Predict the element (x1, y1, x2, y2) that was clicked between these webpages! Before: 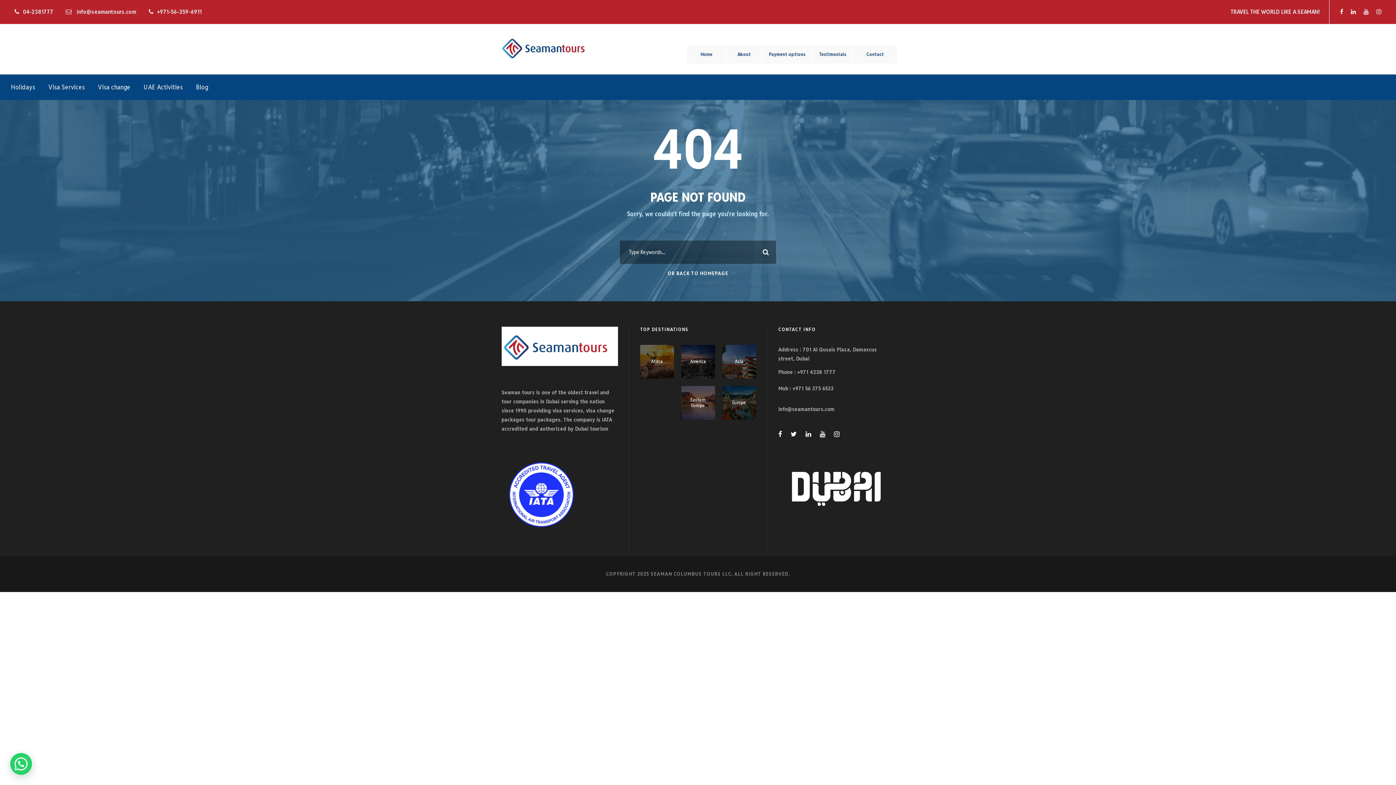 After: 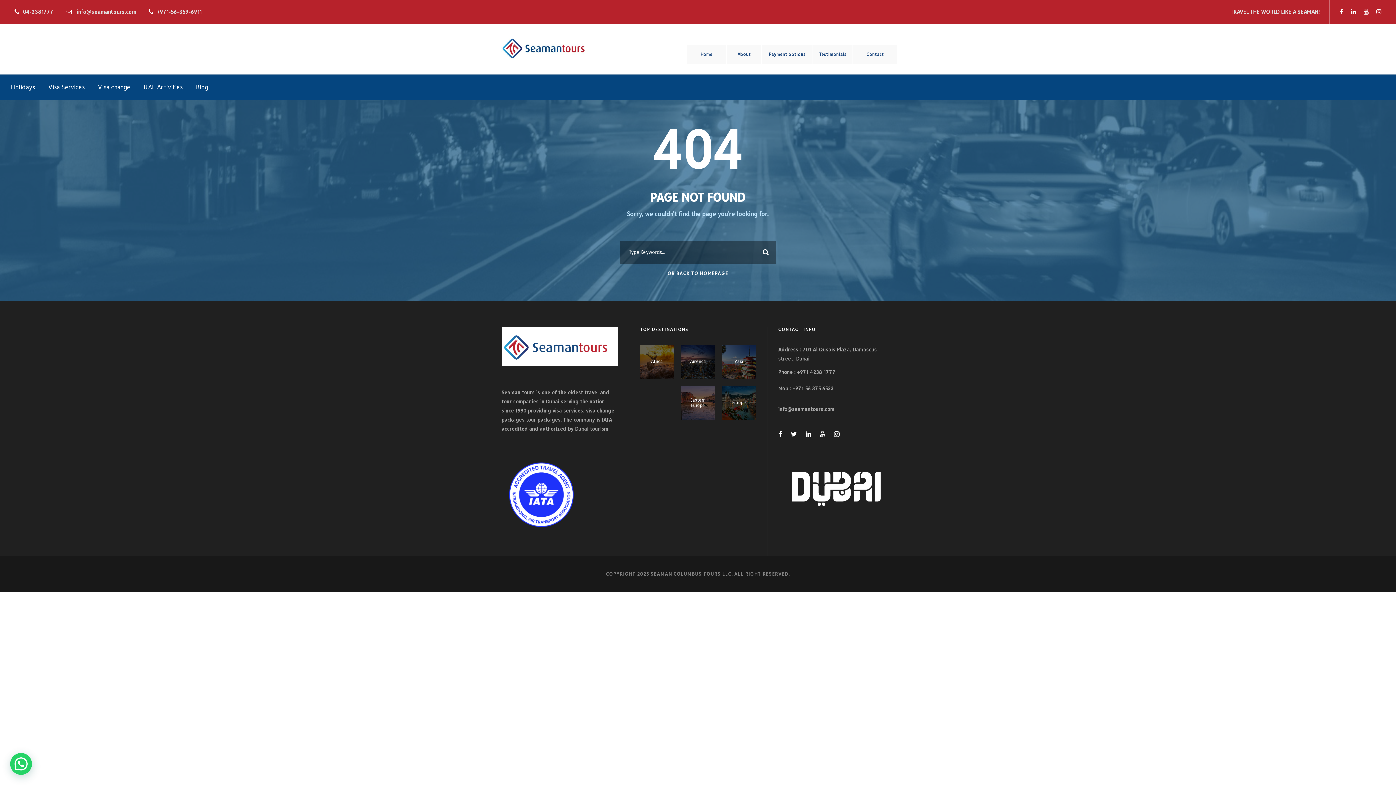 Action: bbox: (1364, 8, 1369, 15)